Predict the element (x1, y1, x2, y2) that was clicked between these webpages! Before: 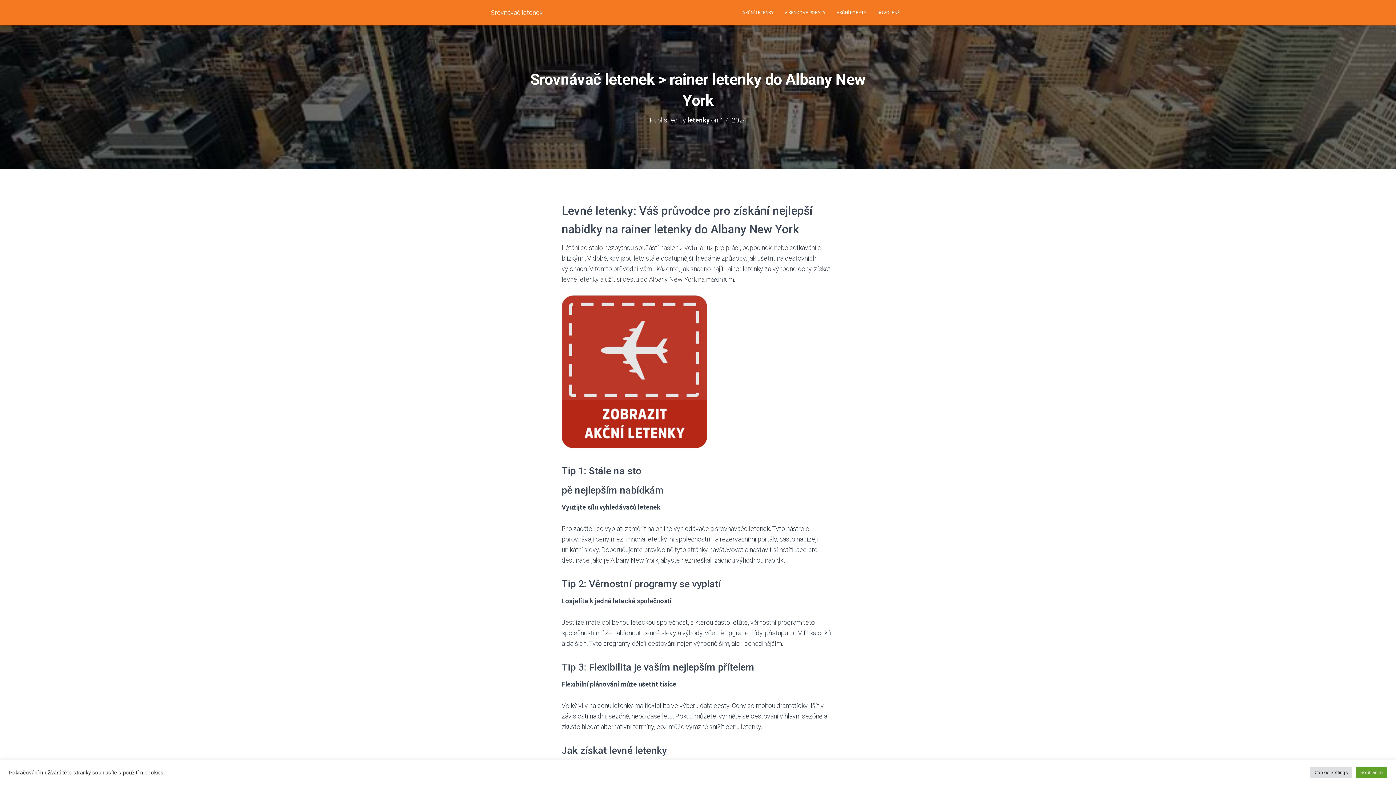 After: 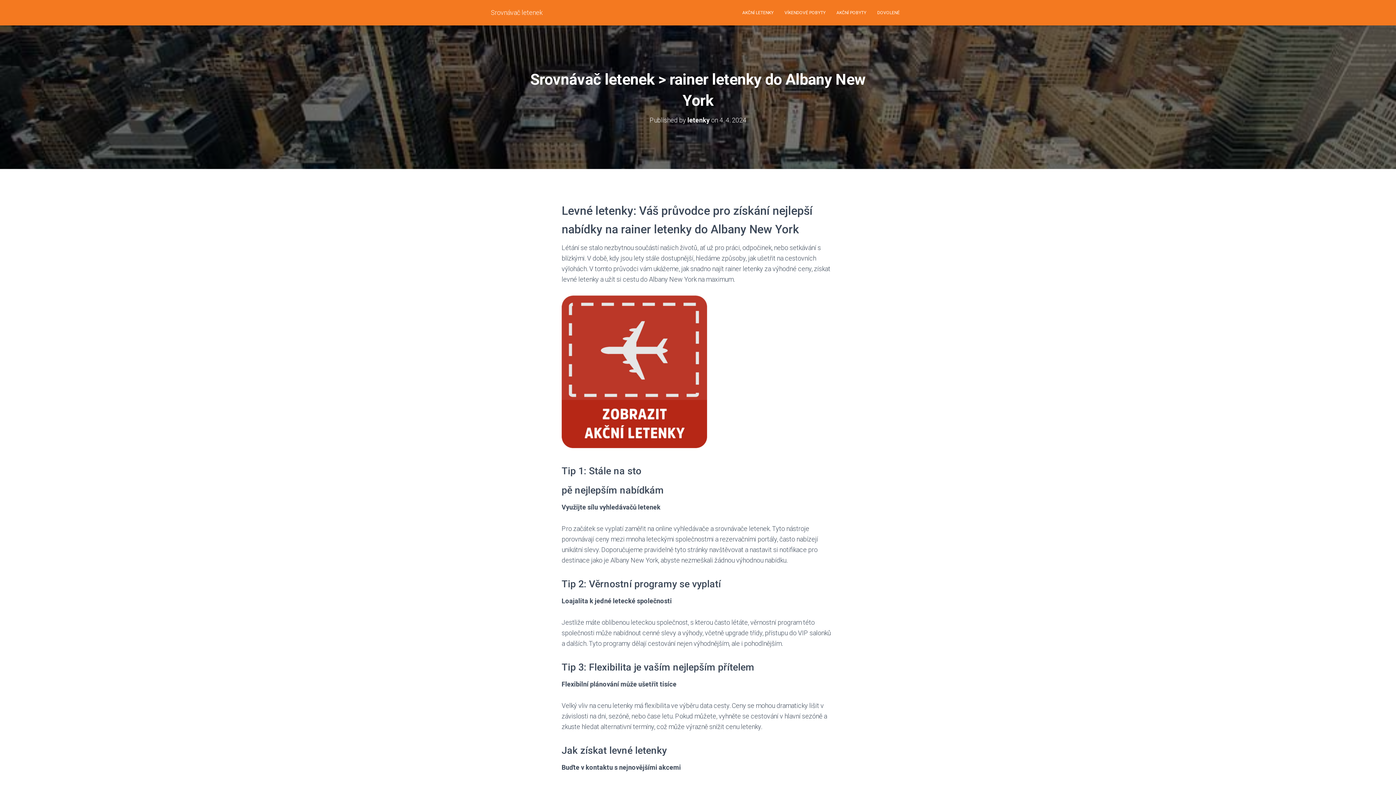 Action: bbox: (1356, 767, 1387, 778) label: Souhlasím